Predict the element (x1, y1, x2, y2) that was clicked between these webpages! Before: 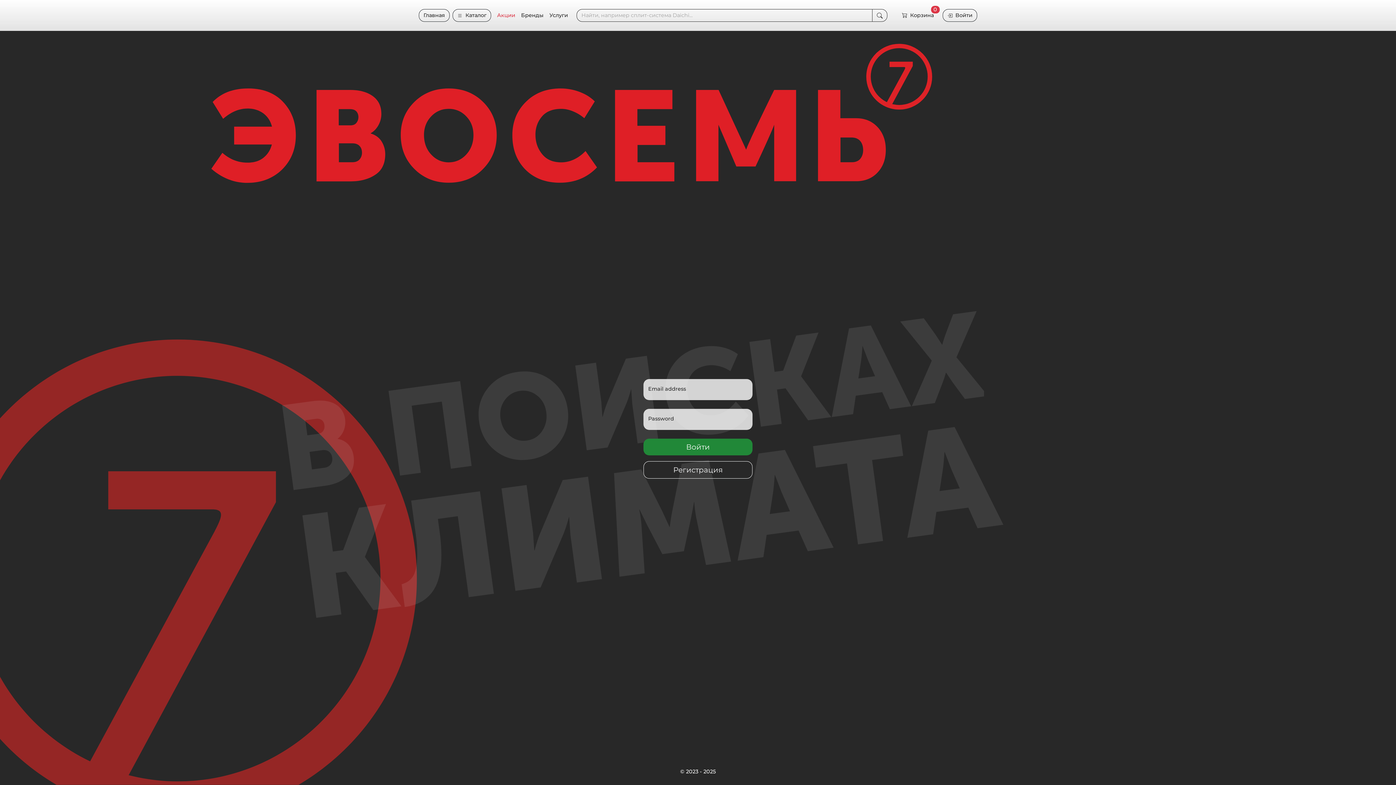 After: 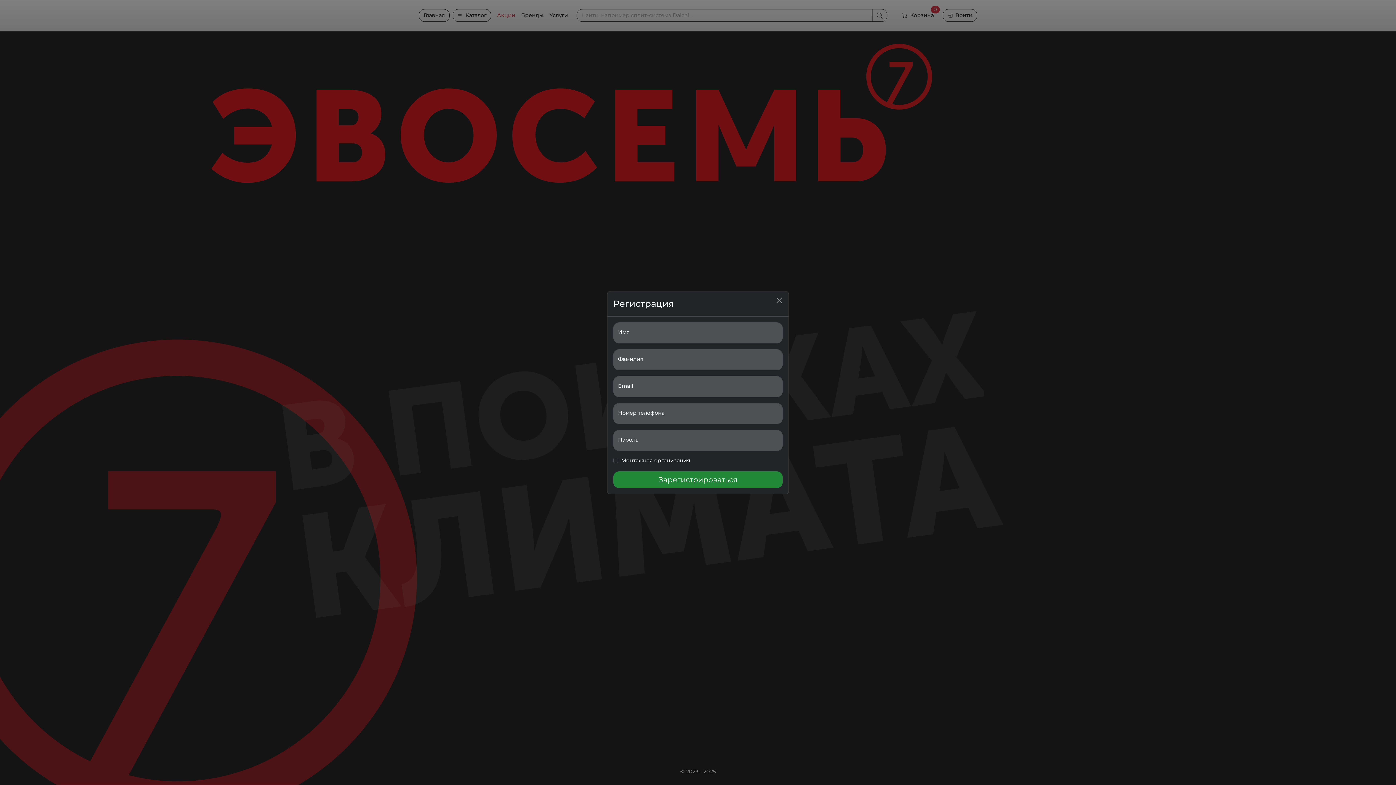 Action: bbox: (643, 461, 752, 478) label: Регистрация